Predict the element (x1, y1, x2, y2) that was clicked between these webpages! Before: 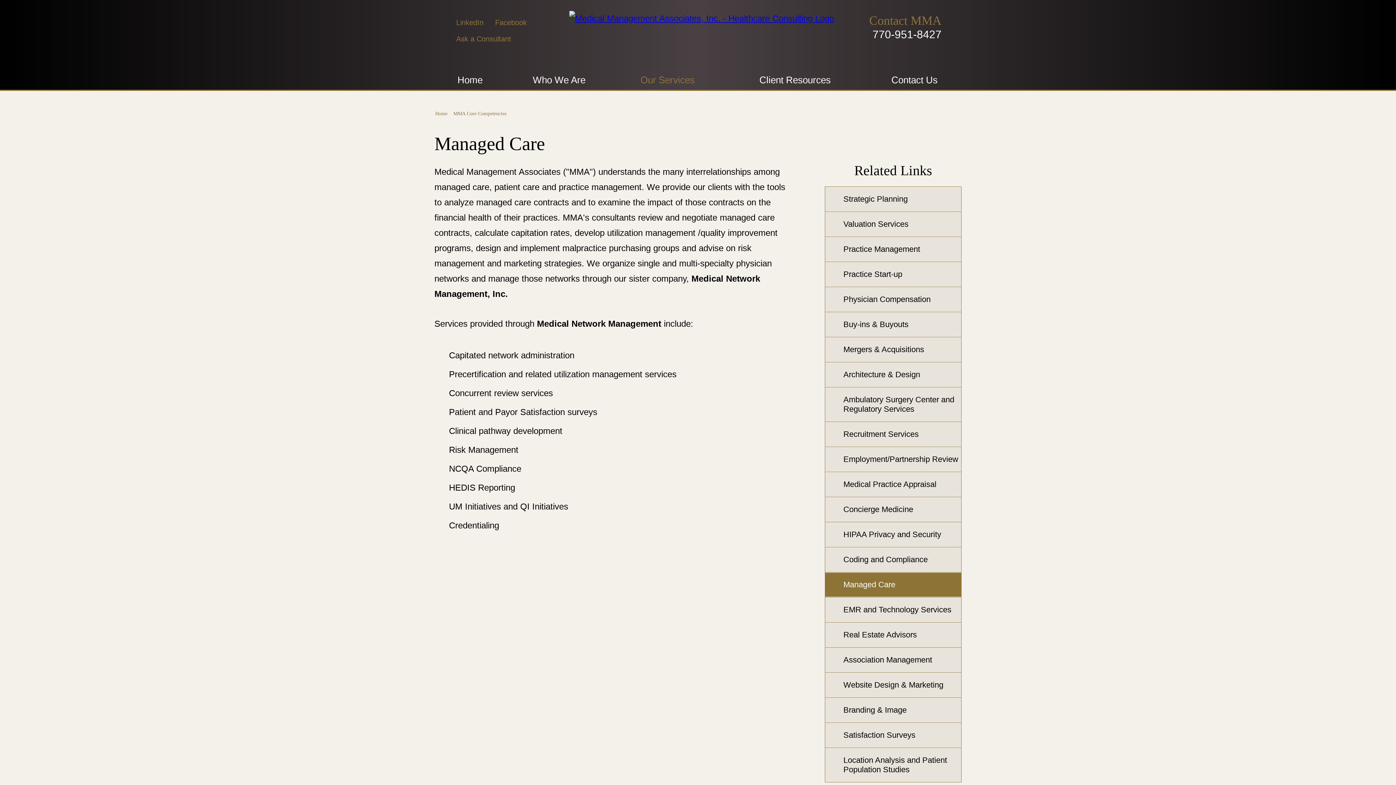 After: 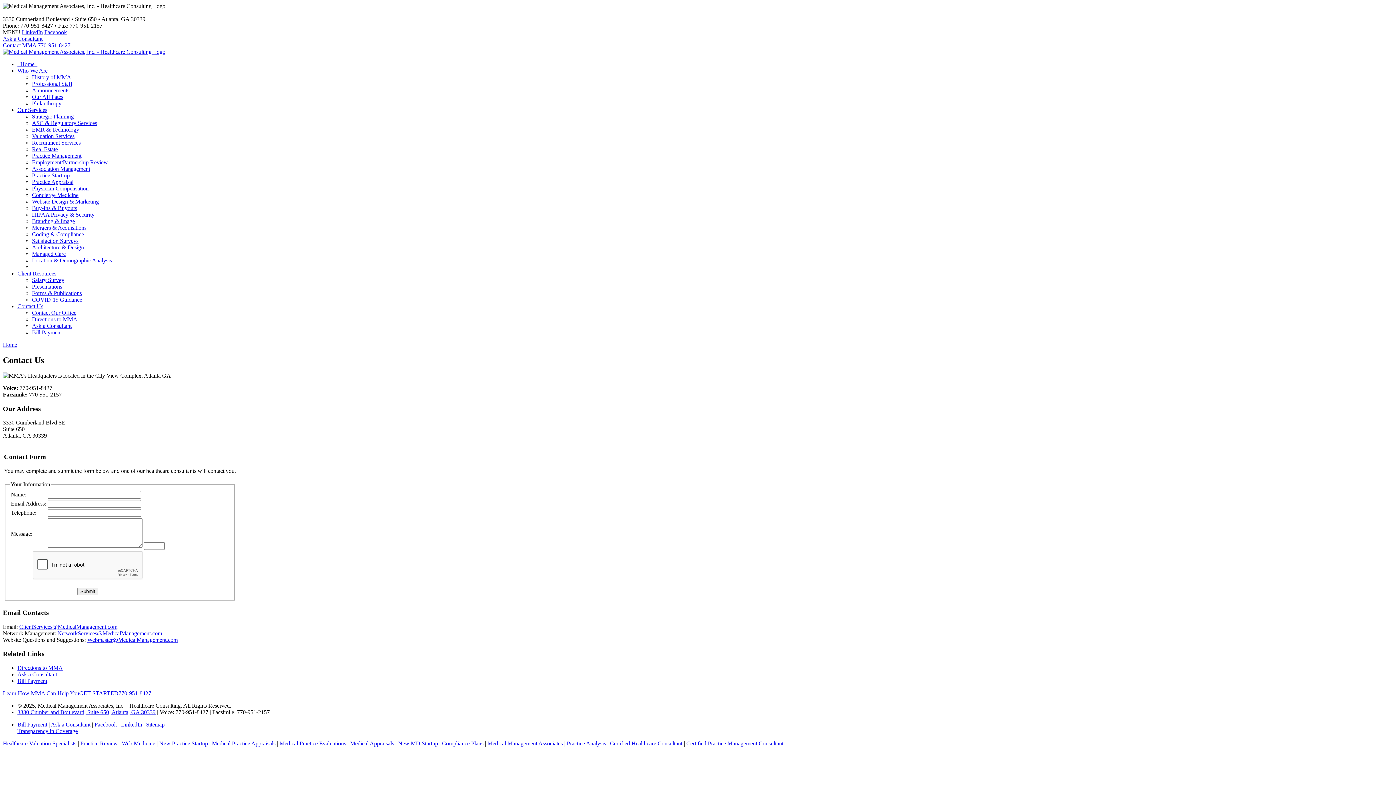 Action: bbox: (869, 14, 941, 26) label: Contact MMA